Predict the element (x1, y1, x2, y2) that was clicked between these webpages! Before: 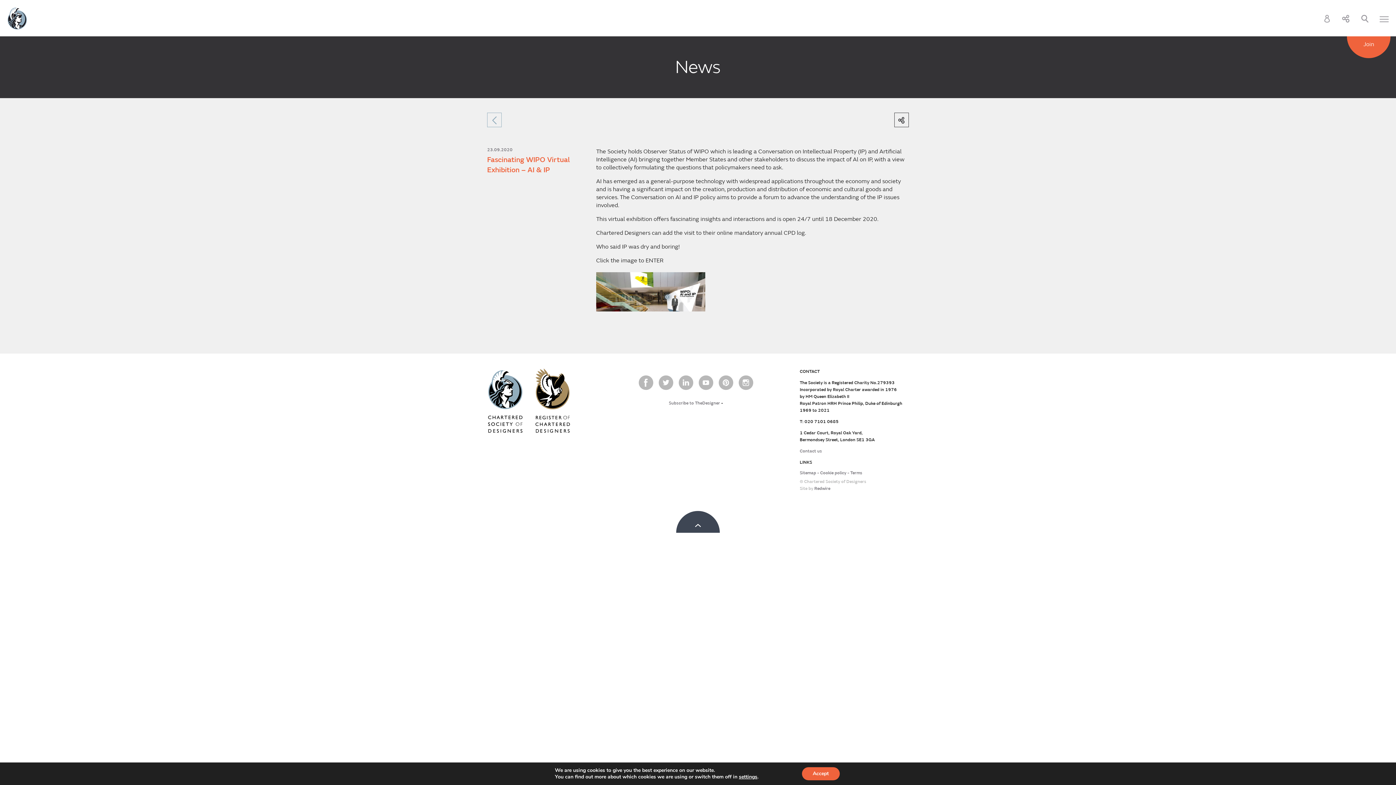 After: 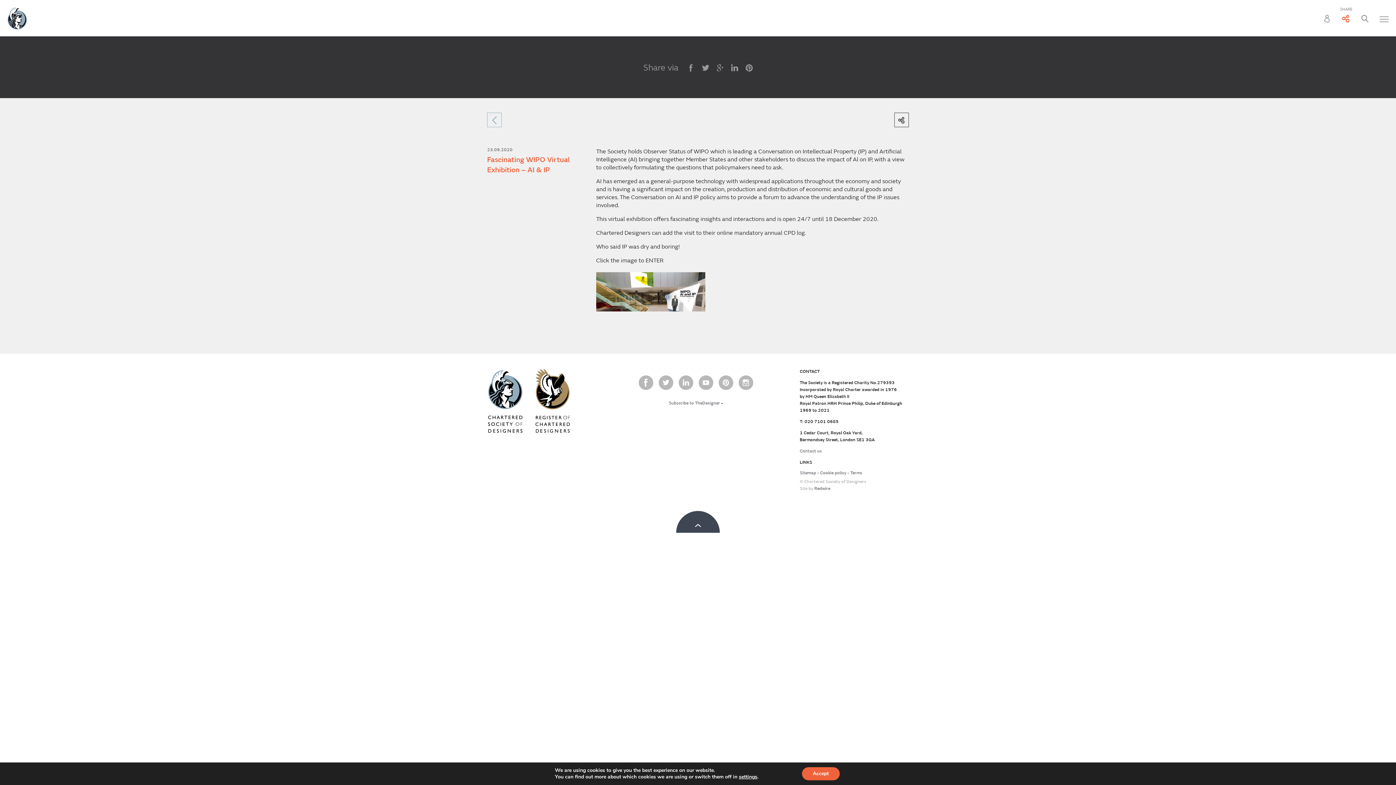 Action: bbox: (1342, 14, 1350, 22)